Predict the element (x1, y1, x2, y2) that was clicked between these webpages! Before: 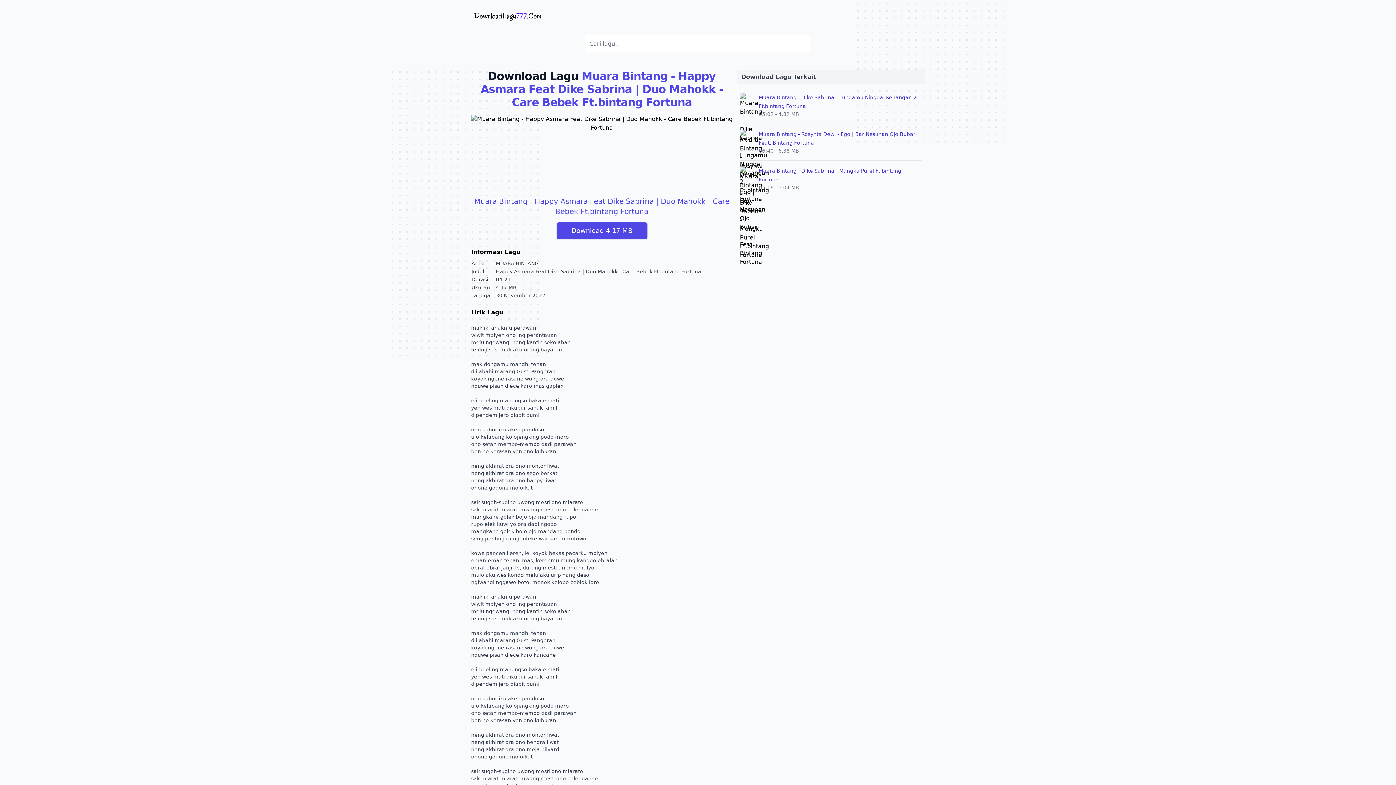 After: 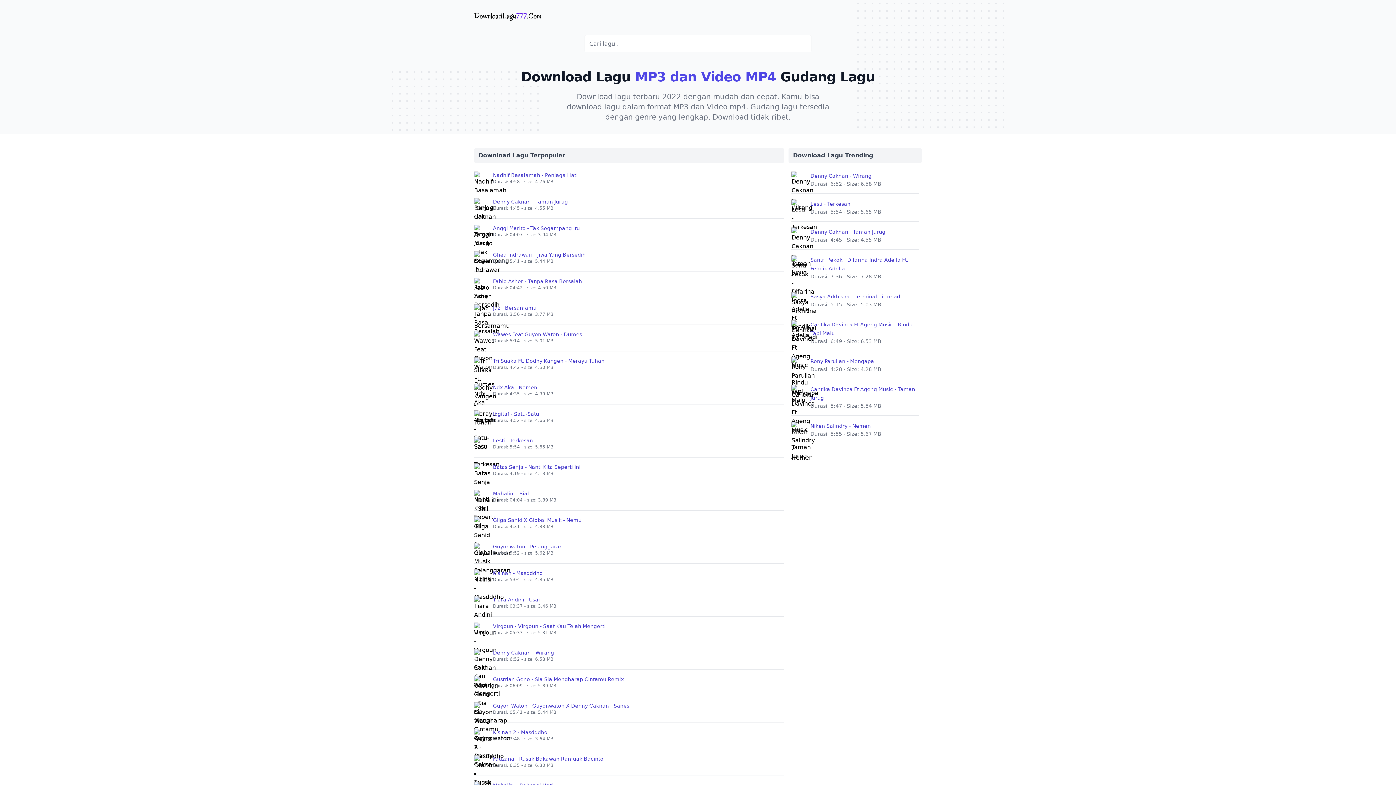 Action: bbox: (474, 10, 541, 21) label: Download Lagu - LaguJoss.com